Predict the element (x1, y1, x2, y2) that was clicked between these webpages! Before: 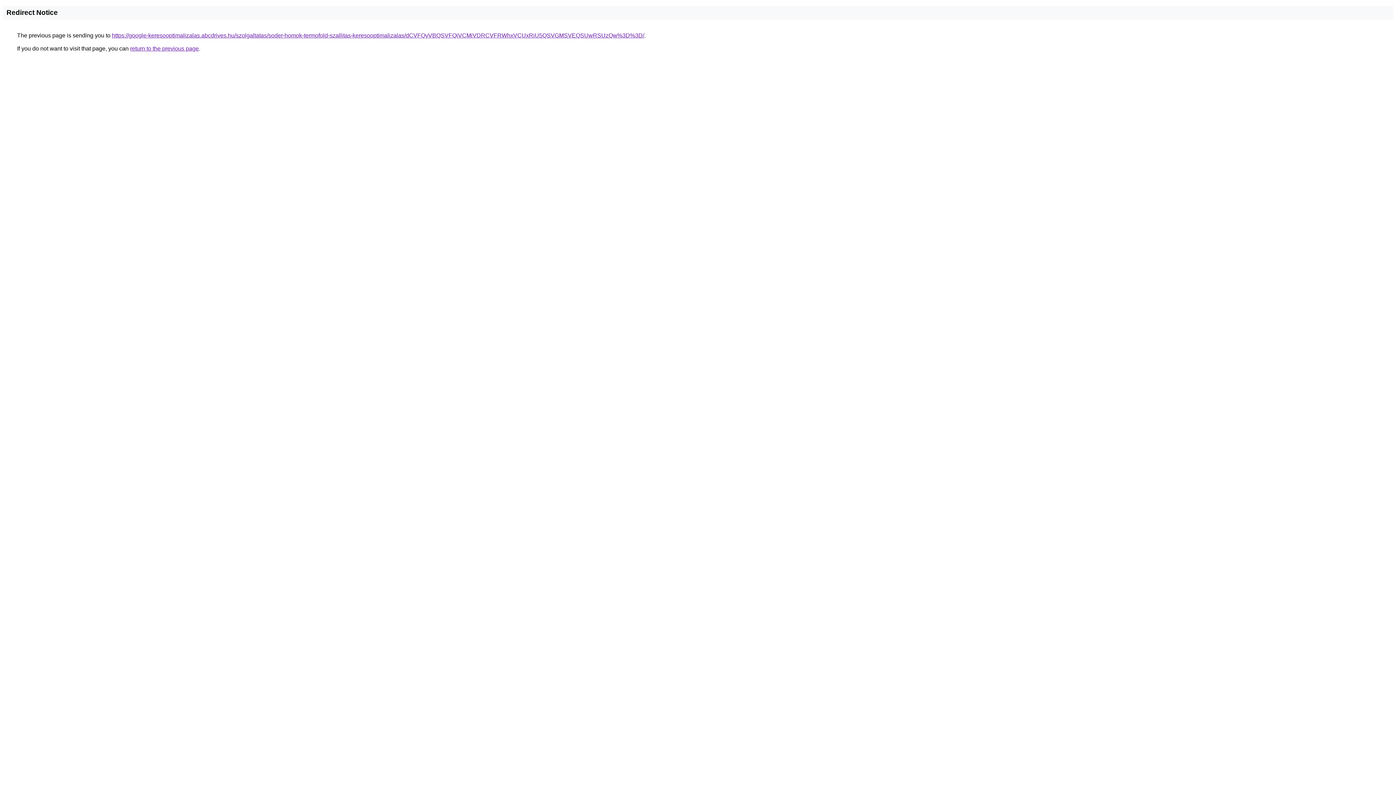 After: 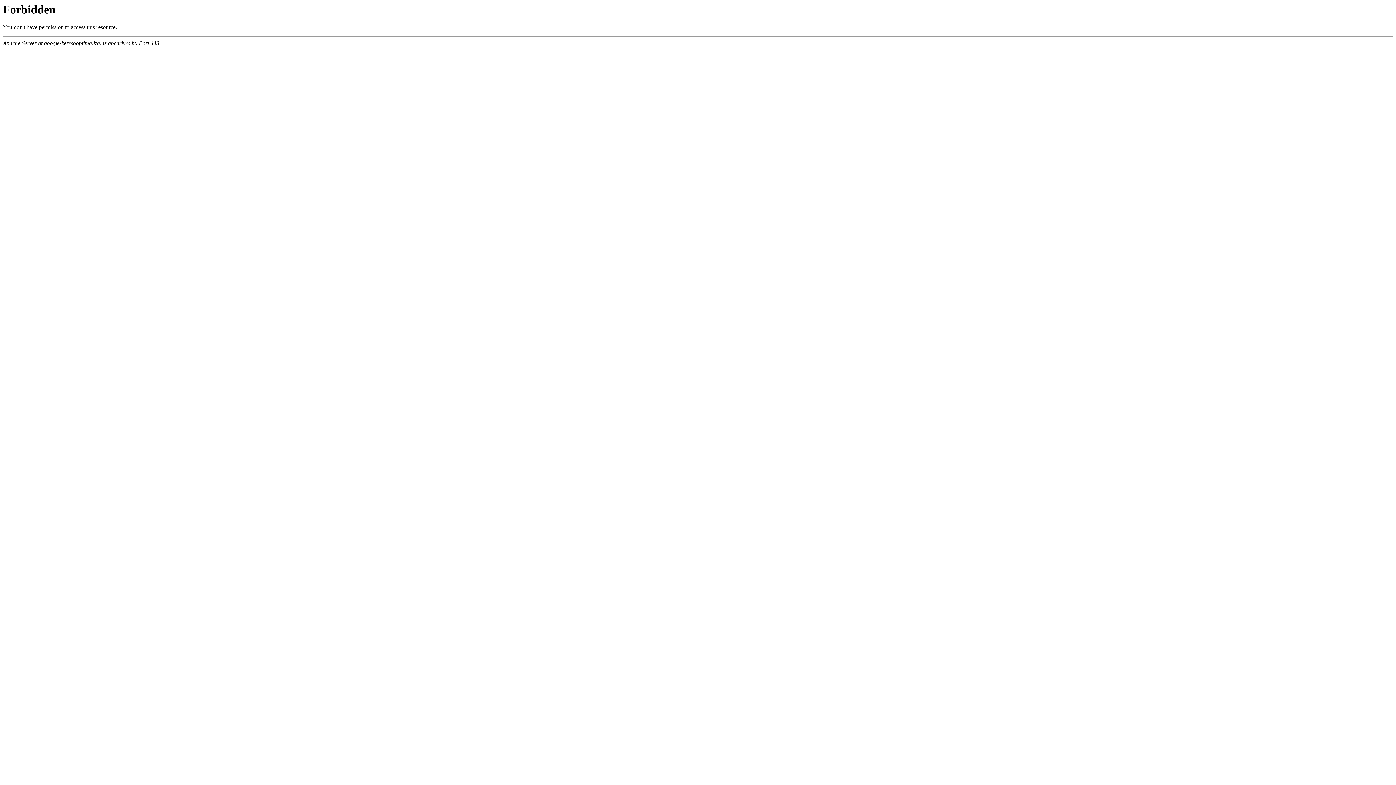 Action: label: https://google-keresooptimalizalas.abcdrives.hu/szolgaltatas/soder-homok-termofold-szallitas-keresooptimalizalas/dCVFQyVBQSVFQiVCMiVDRCVFRWhxVCUxRiU5QSVGMSVEQSUwRSUzQw%3D%3D/ bbox: (112, 32, 644, 38)